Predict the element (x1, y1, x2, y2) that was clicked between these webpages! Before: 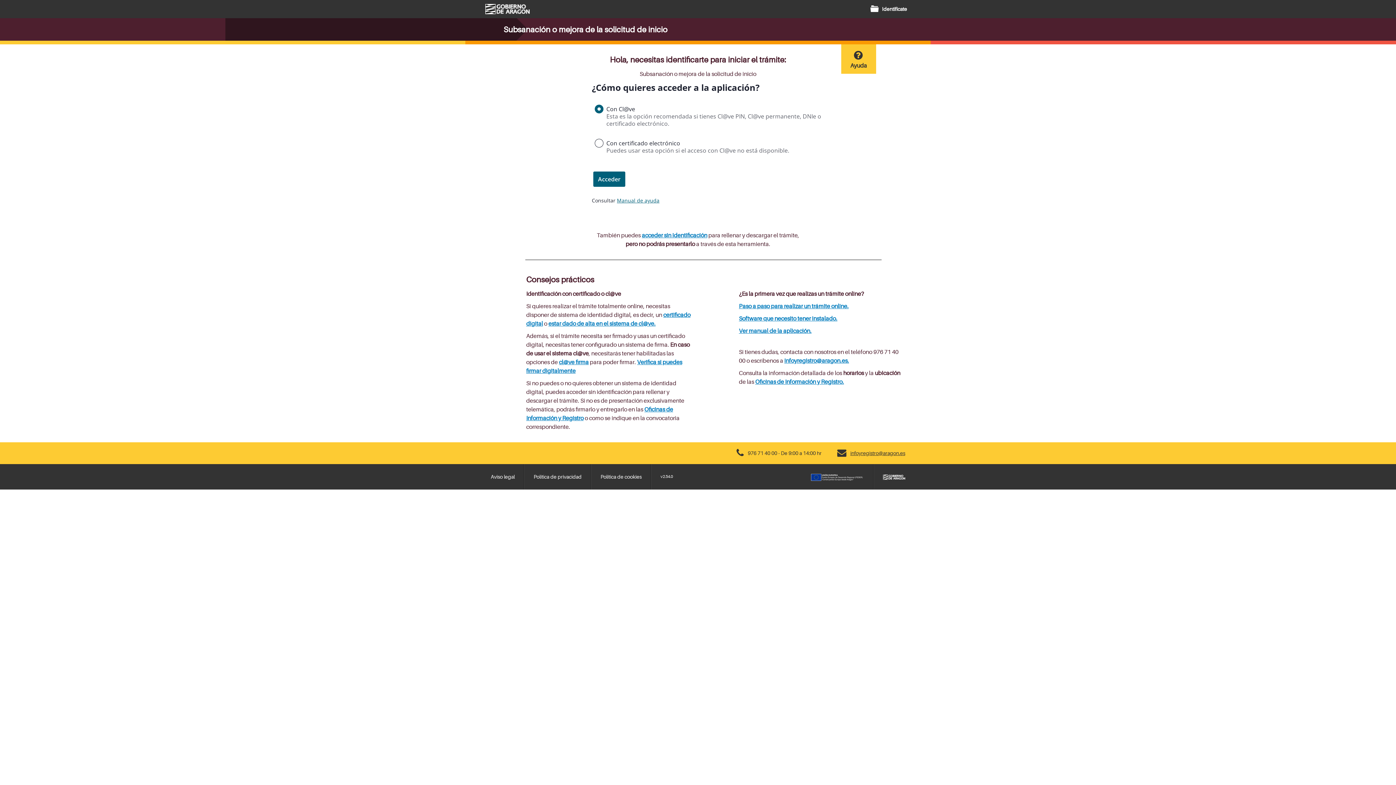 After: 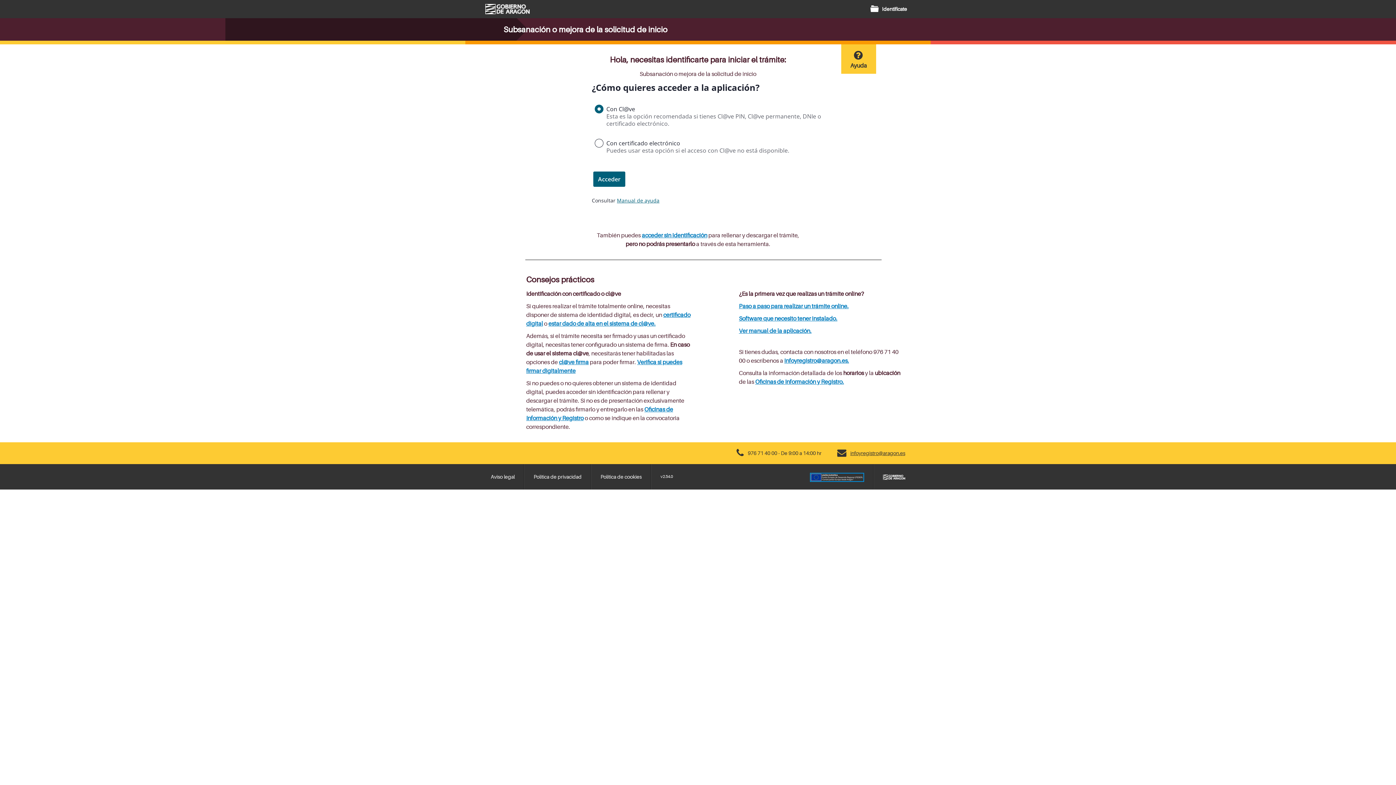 Action: bbox: (810, 49, 864, 55)